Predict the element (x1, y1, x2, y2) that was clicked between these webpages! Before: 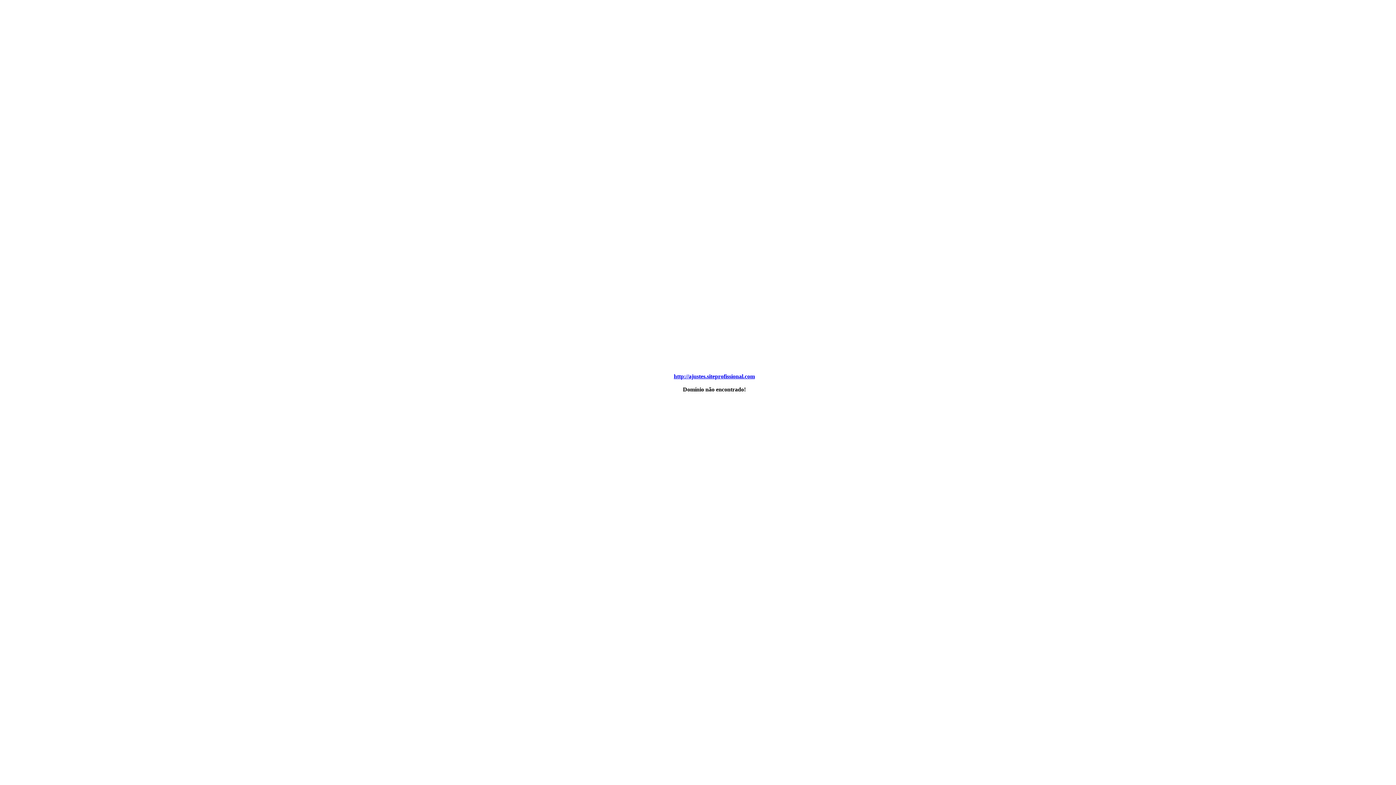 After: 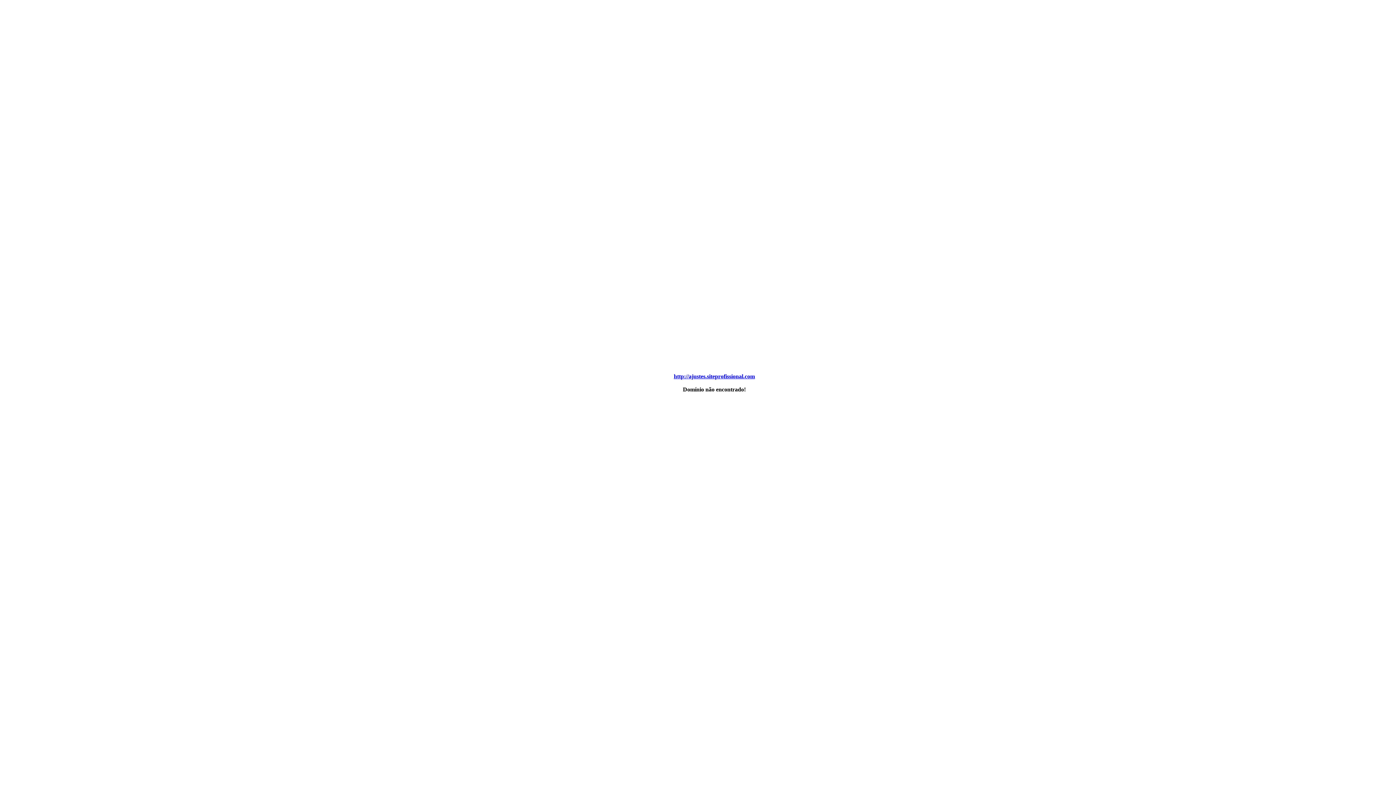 Action: label: http://ajustes.siteprofissional.com bbox: (674, 373, 755, 379)